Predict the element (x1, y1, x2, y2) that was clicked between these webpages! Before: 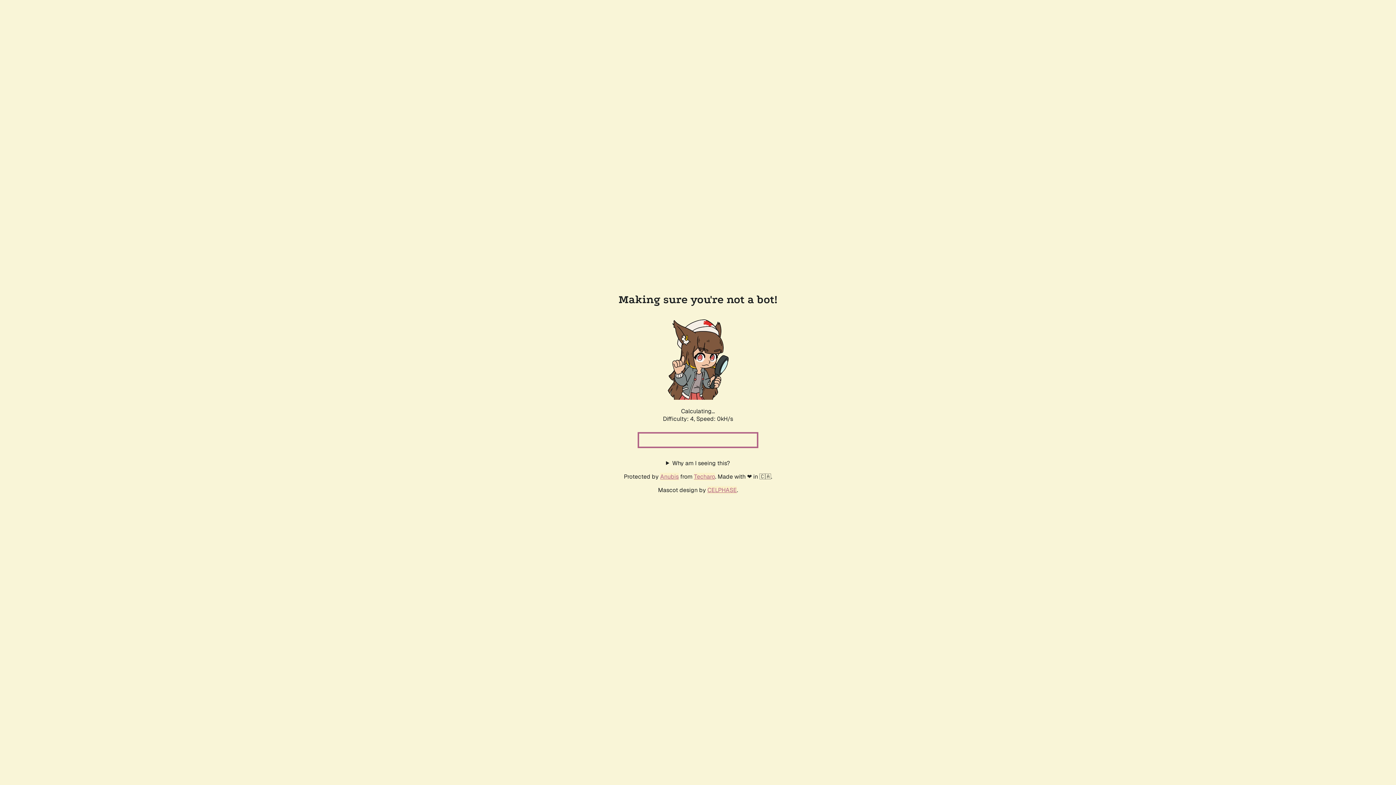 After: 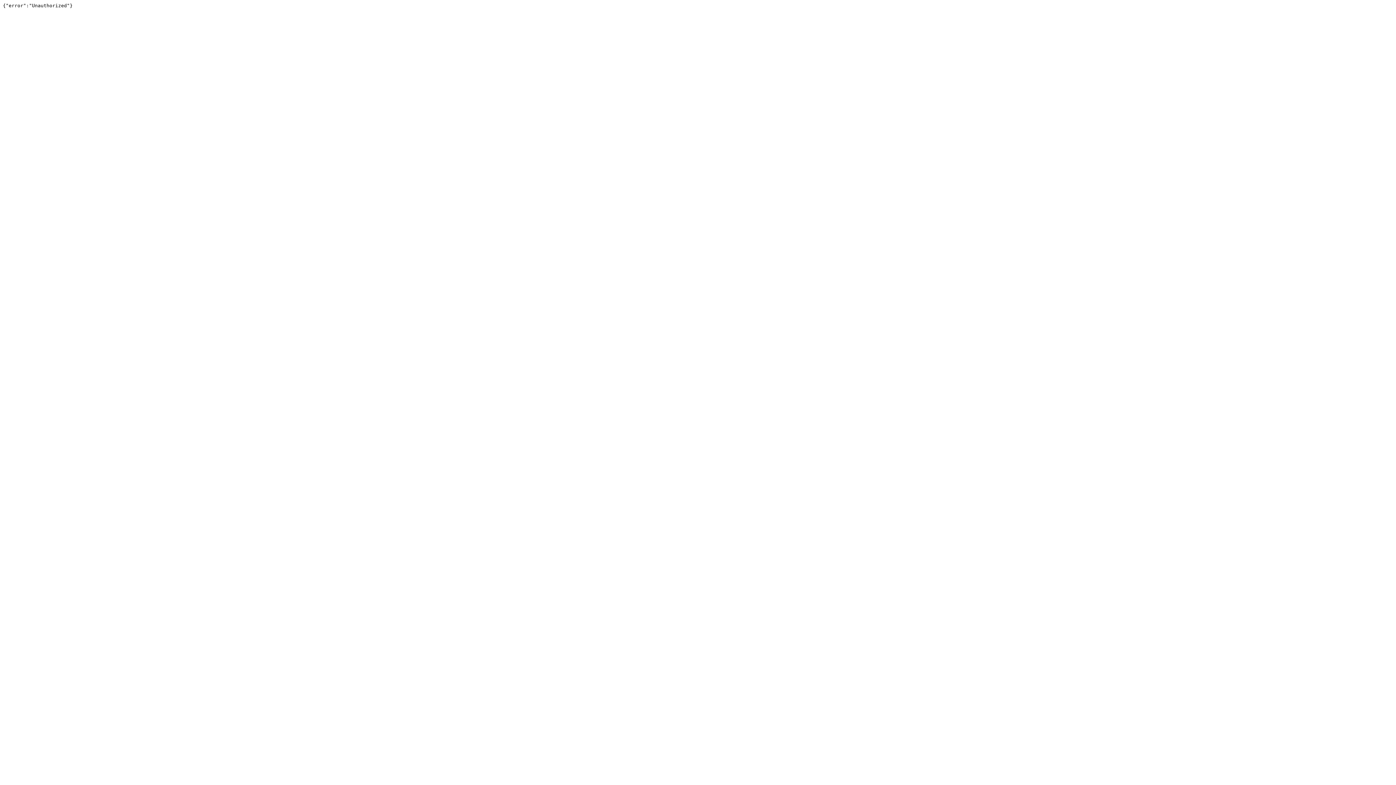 Action: label: Techaro bbox: (694, 472, 715, 480)